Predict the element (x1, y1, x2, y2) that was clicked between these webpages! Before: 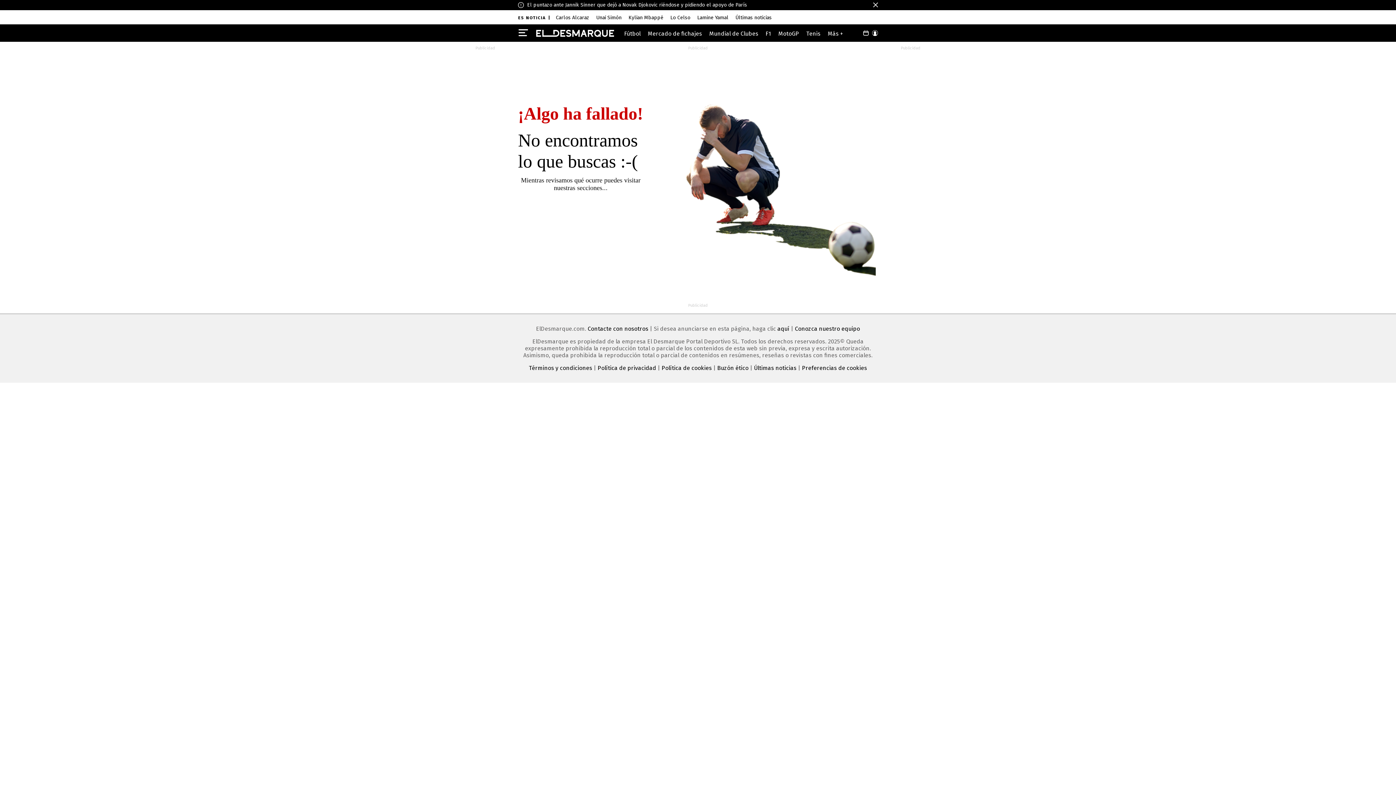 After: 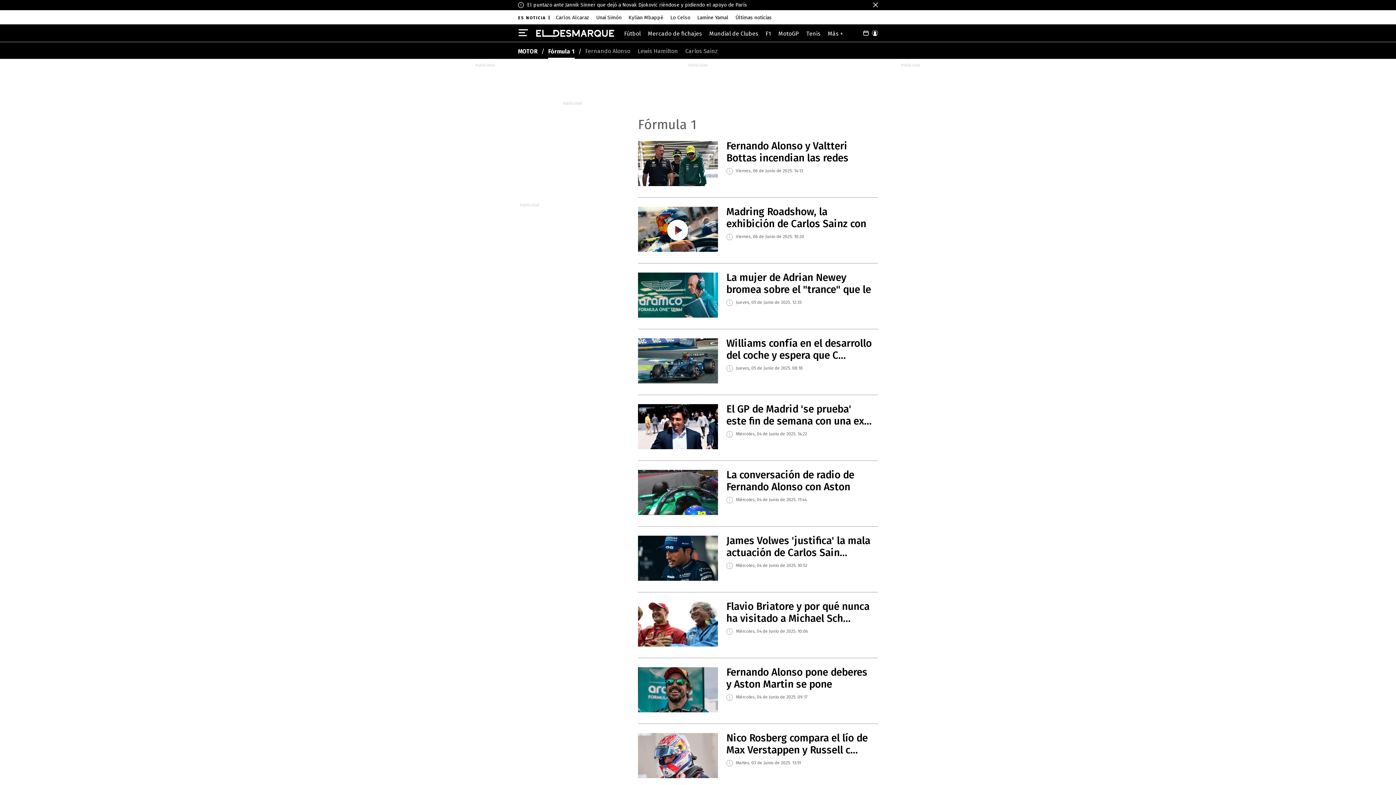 Action: bbox: (765, 30, 771, 37) label: F1